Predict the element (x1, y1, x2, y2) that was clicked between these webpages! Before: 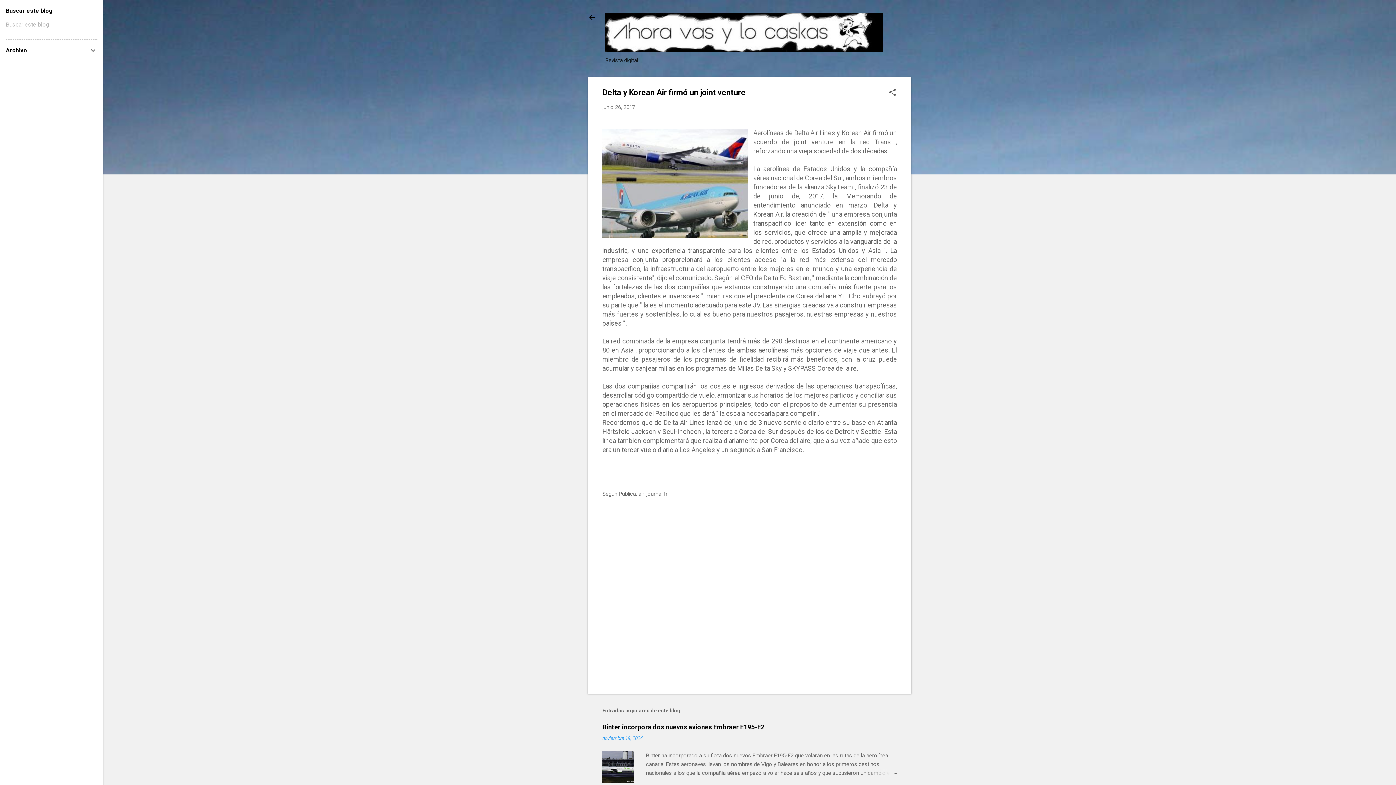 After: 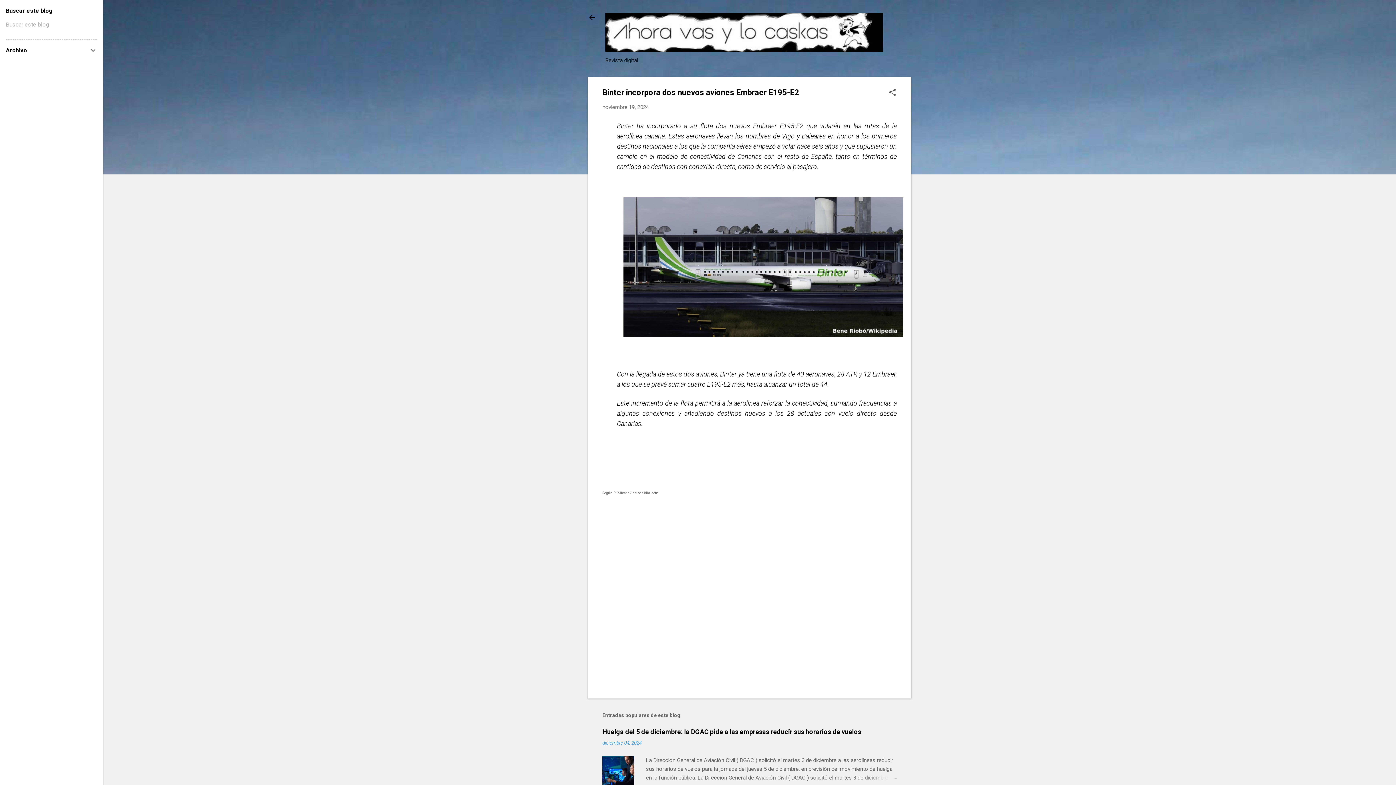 Action: label: noviembre 19, 2024 bbox: (602, 735, 642, 741)